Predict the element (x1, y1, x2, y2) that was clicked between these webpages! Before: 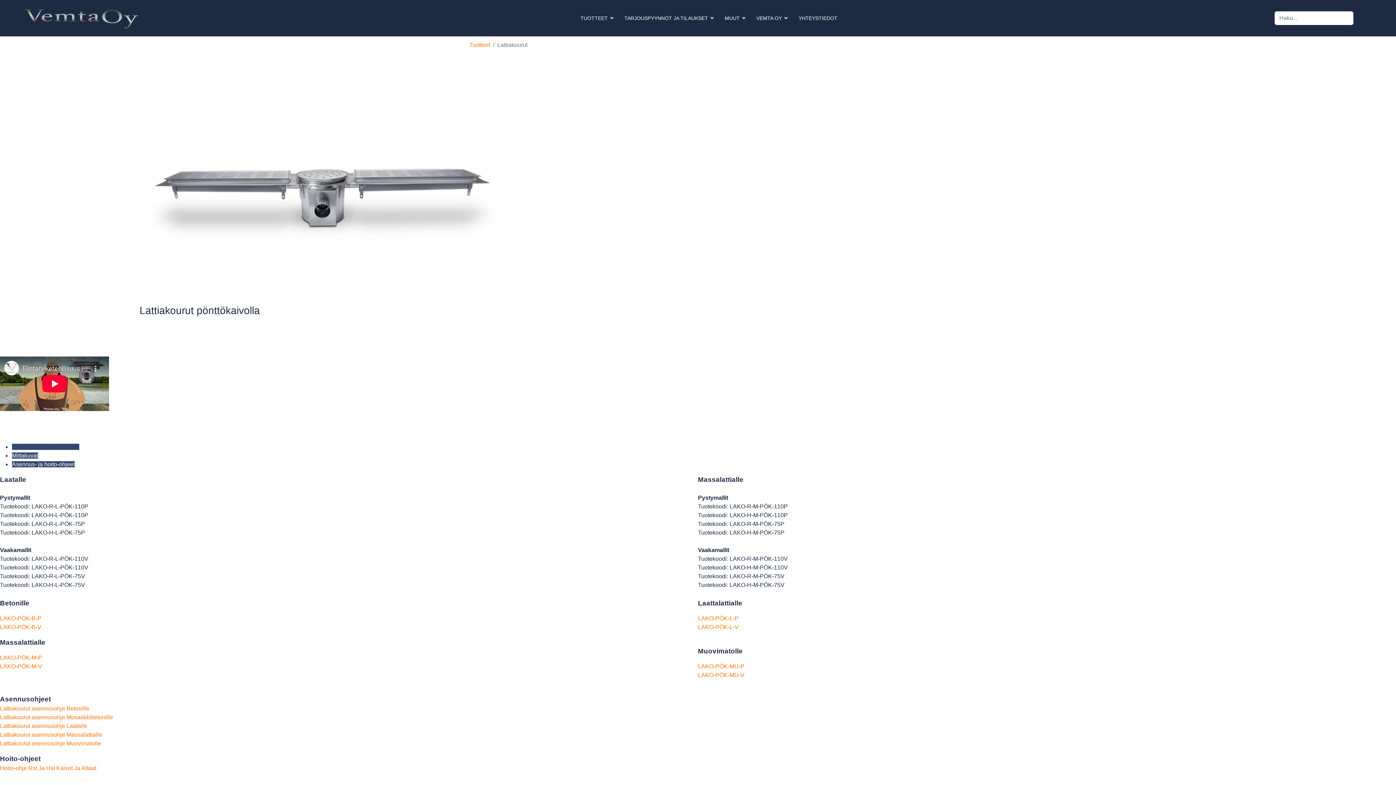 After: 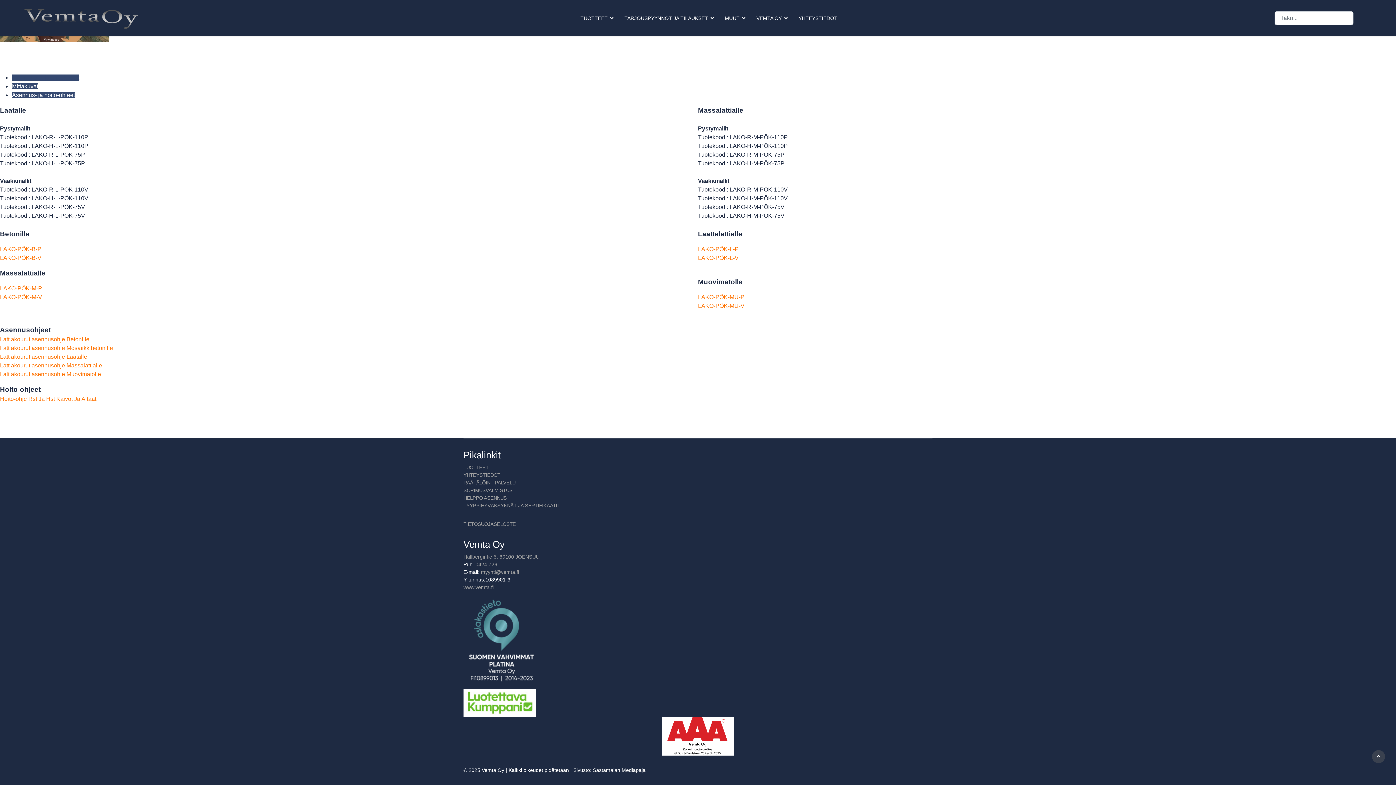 Action: bbox: (11, 443, 79, 450) label: LVI-numerot ja tuotekoodit